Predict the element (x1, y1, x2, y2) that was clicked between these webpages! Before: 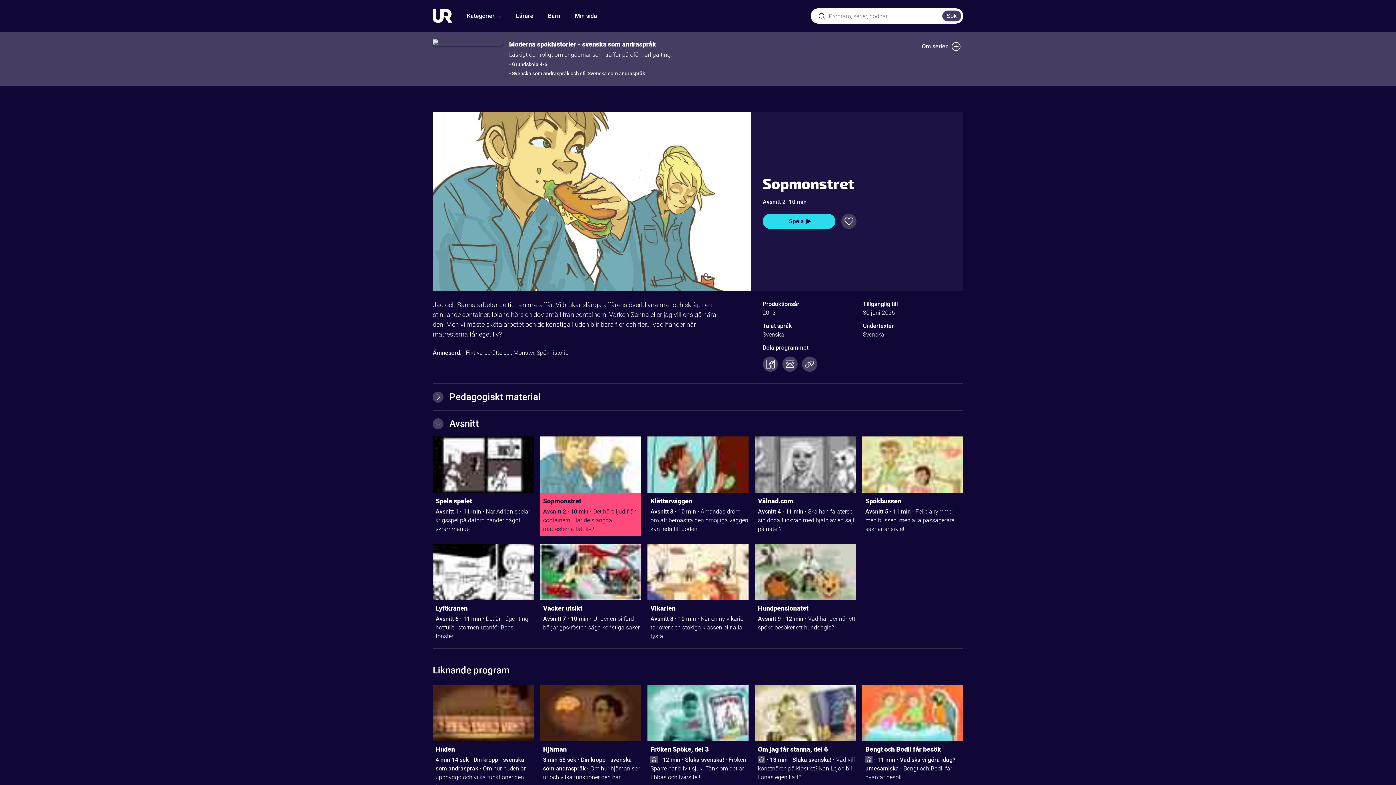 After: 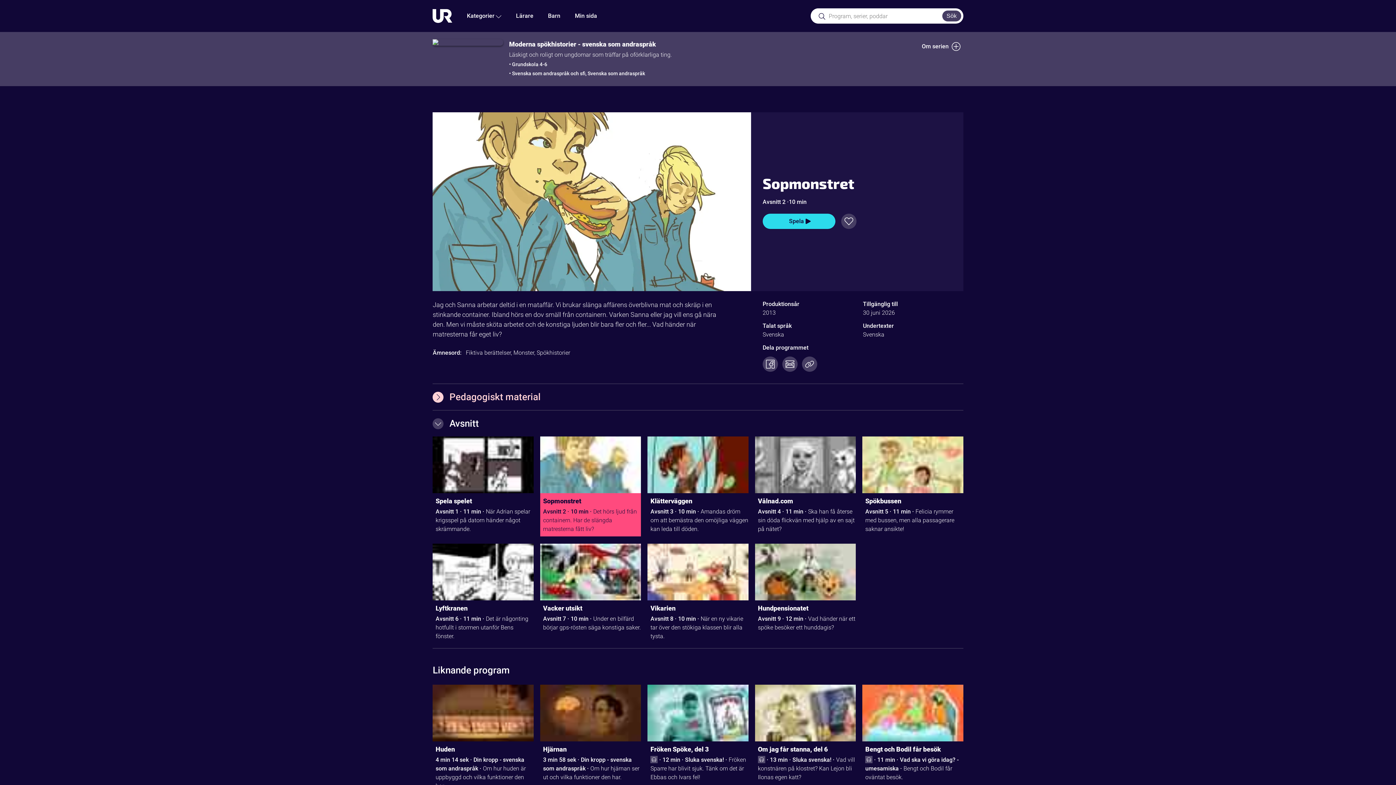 Action: label: Pedagogiskt material bbox: (432, 384, 963, 410)